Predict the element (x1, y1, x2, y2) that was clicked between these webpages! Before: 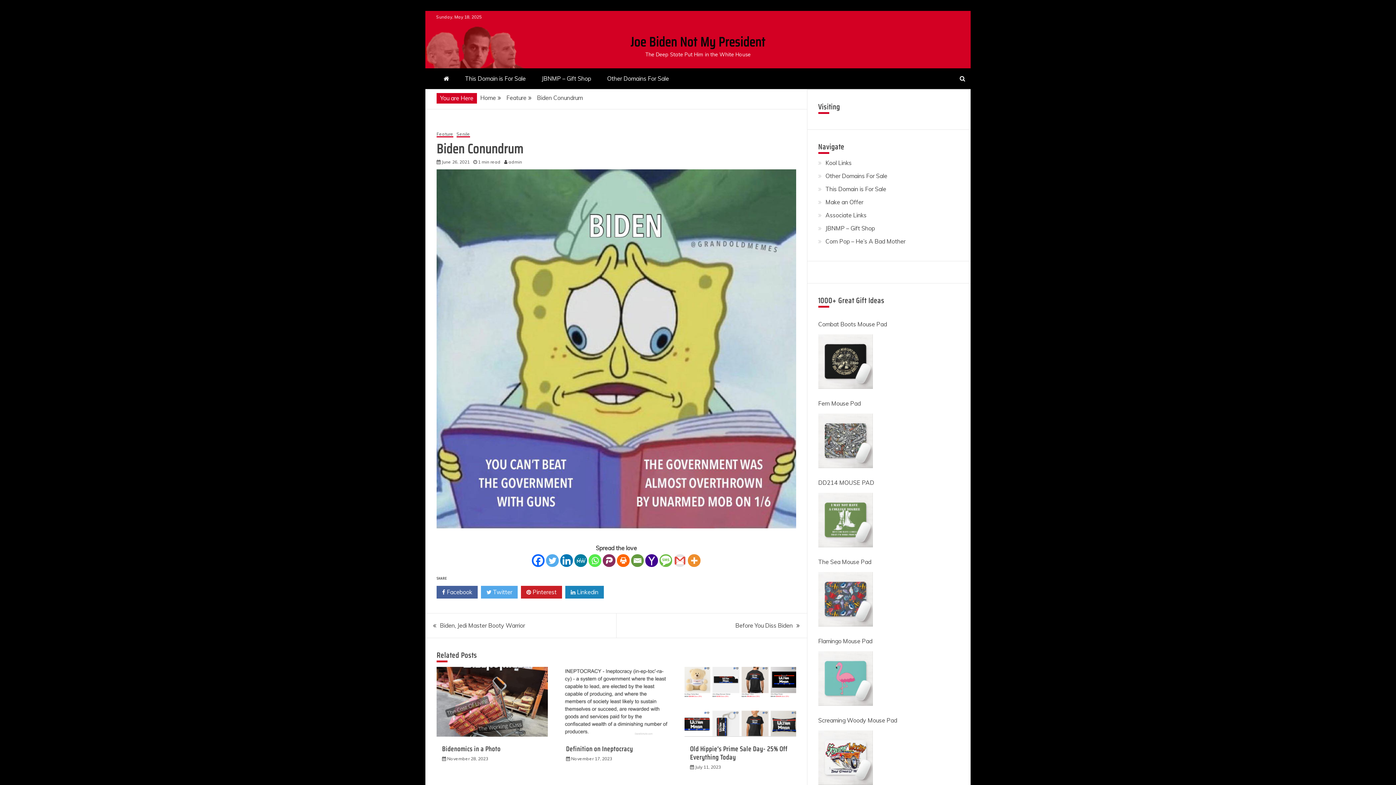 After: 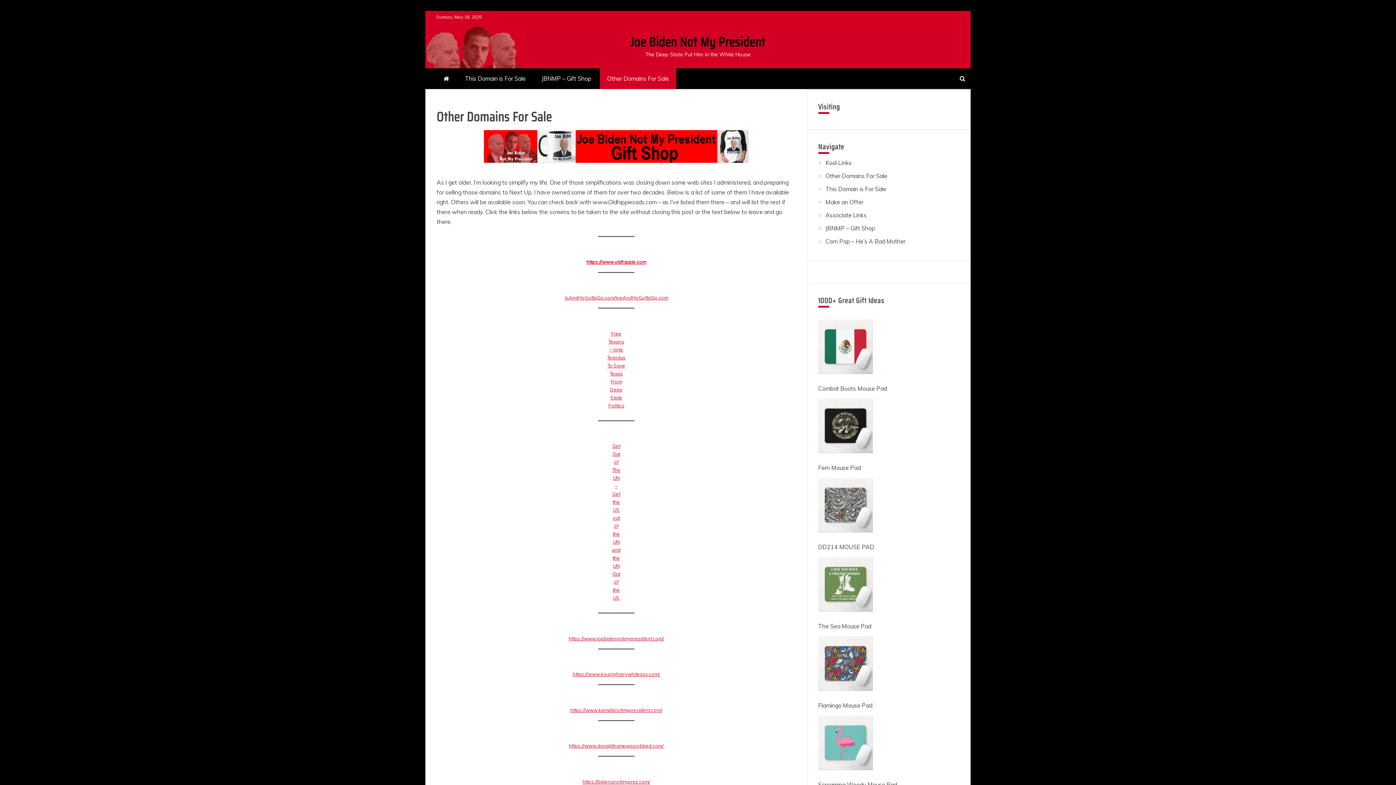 Action: bbox: (600, 68, 676, 89) label: Other Domains For Sale